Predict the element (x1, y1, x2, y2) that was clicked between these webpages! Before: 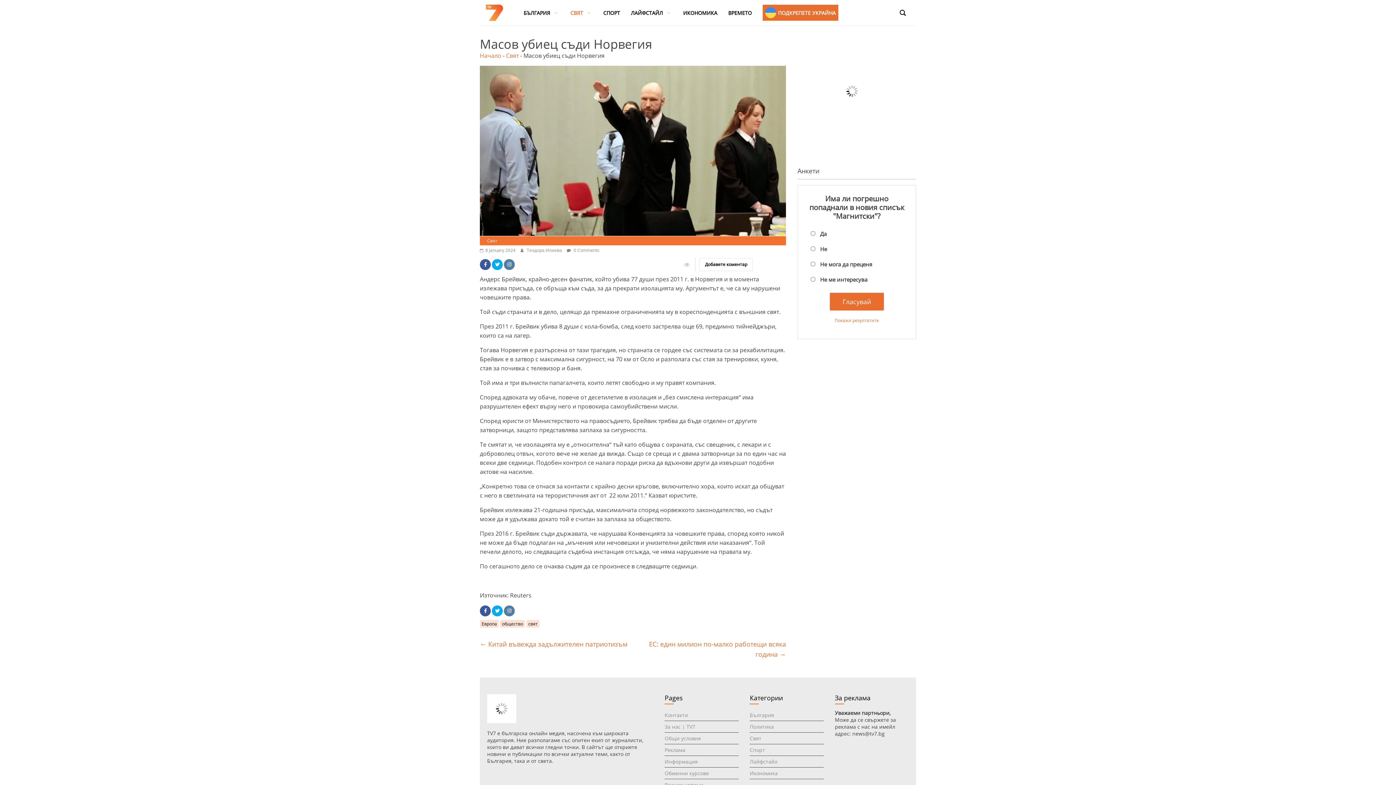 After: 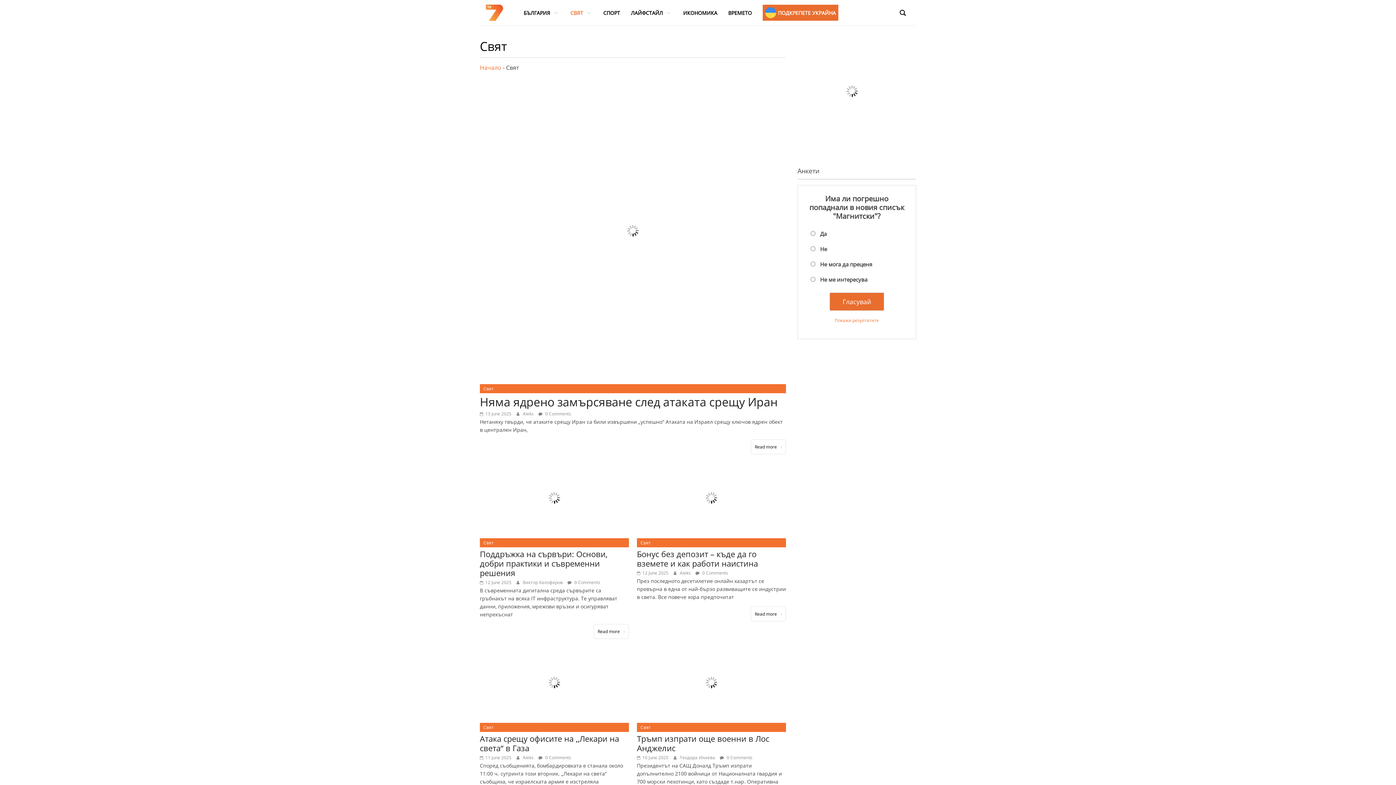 Action: label: Свят bbox: (506, 51, 518, 59)